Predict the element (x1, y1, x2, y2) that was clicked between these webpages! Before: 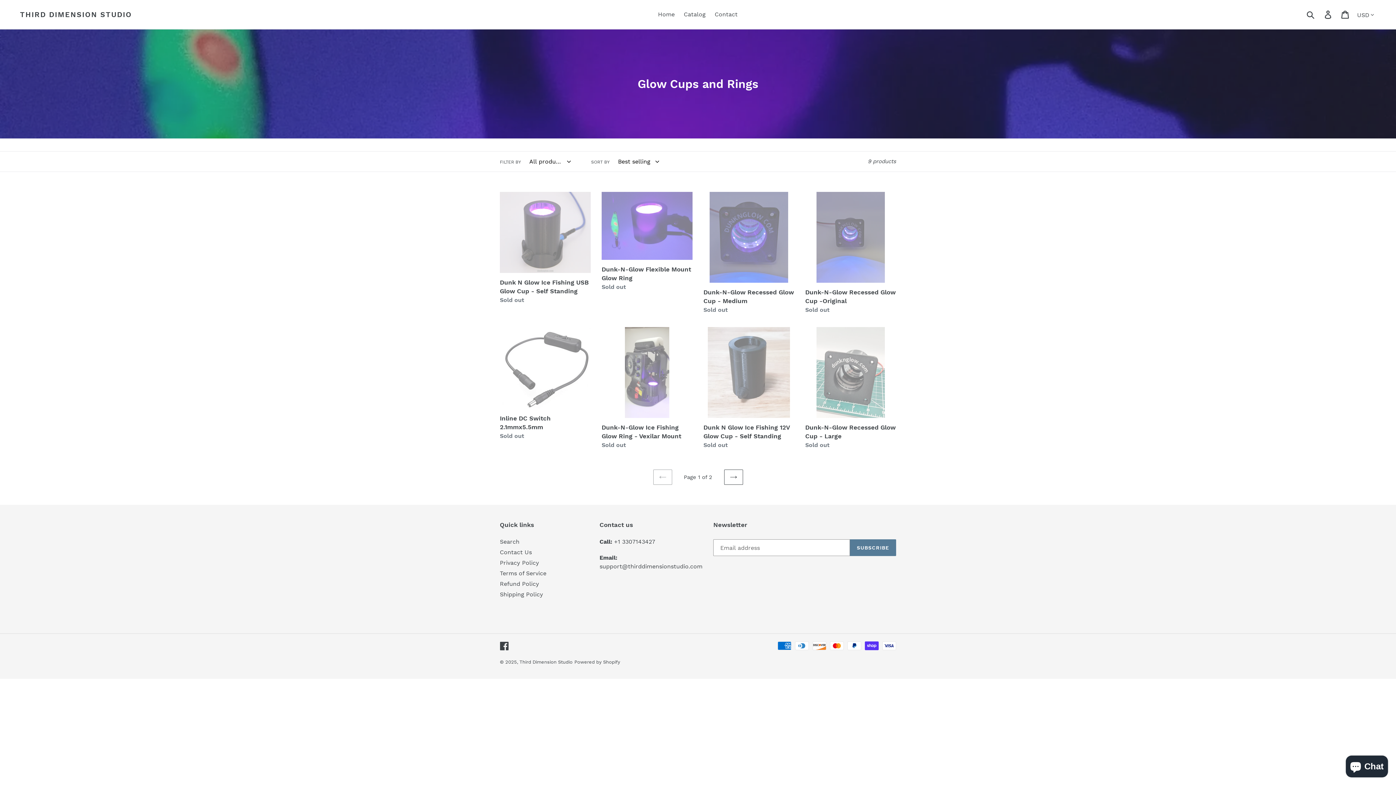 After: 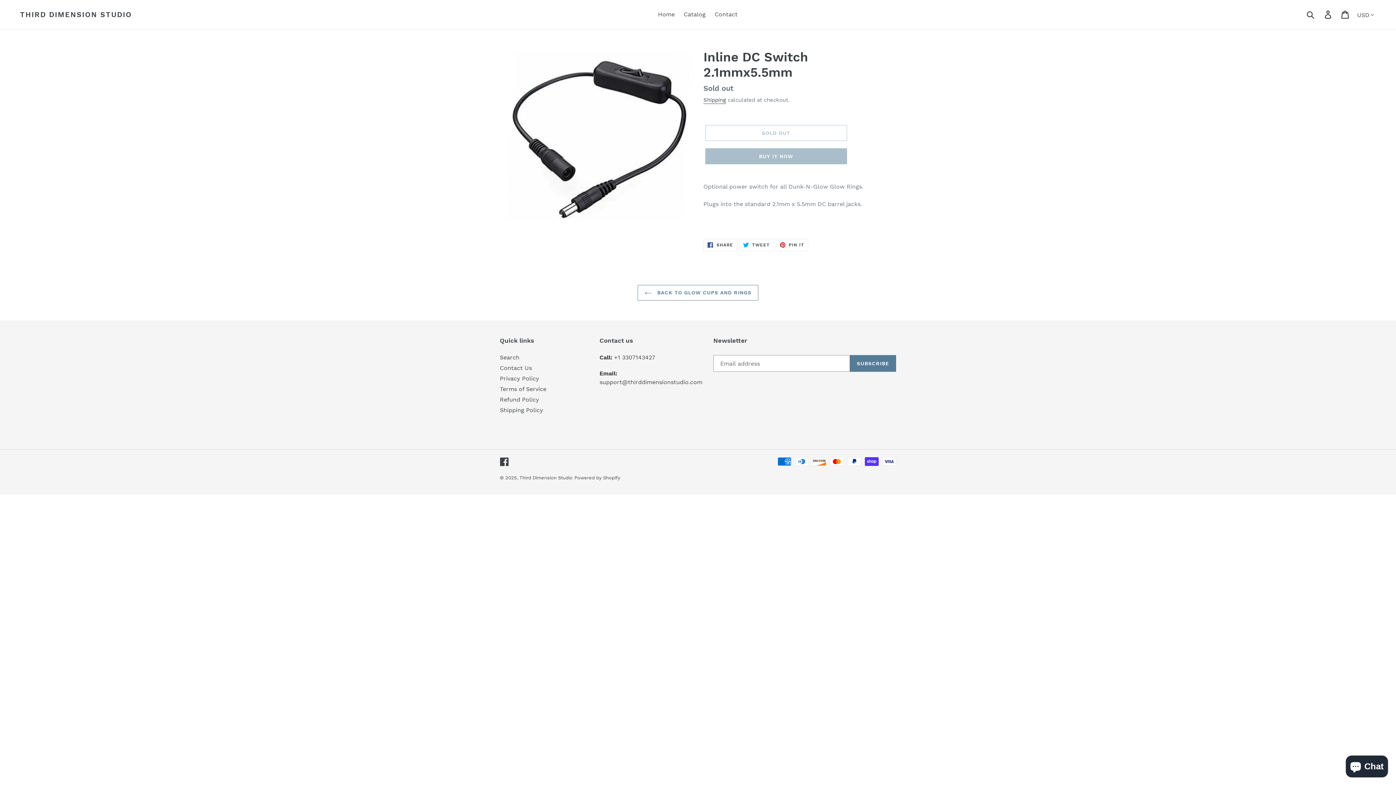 Action: label: Inline DC Switch 2.1mmx5.5mm bbox: (500, 327, 590, 440)